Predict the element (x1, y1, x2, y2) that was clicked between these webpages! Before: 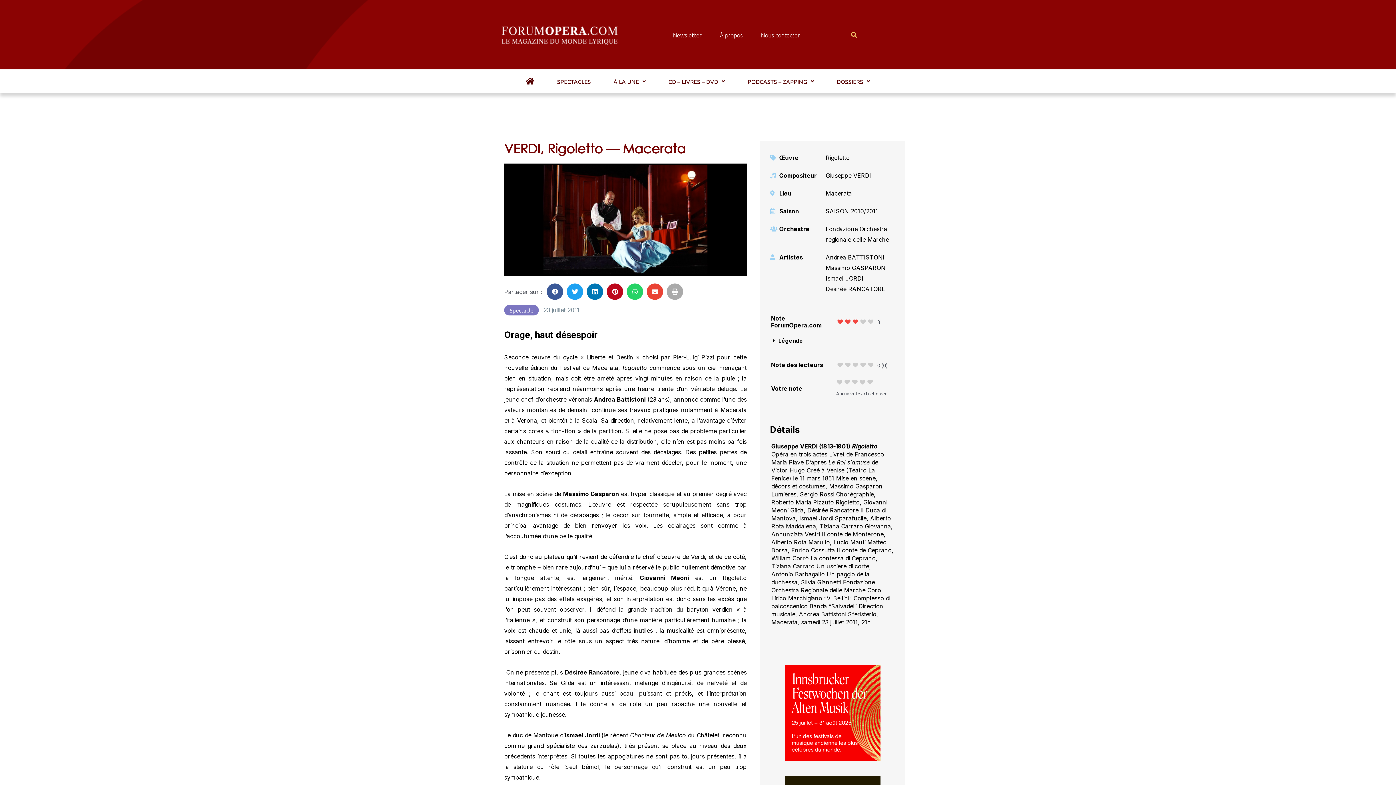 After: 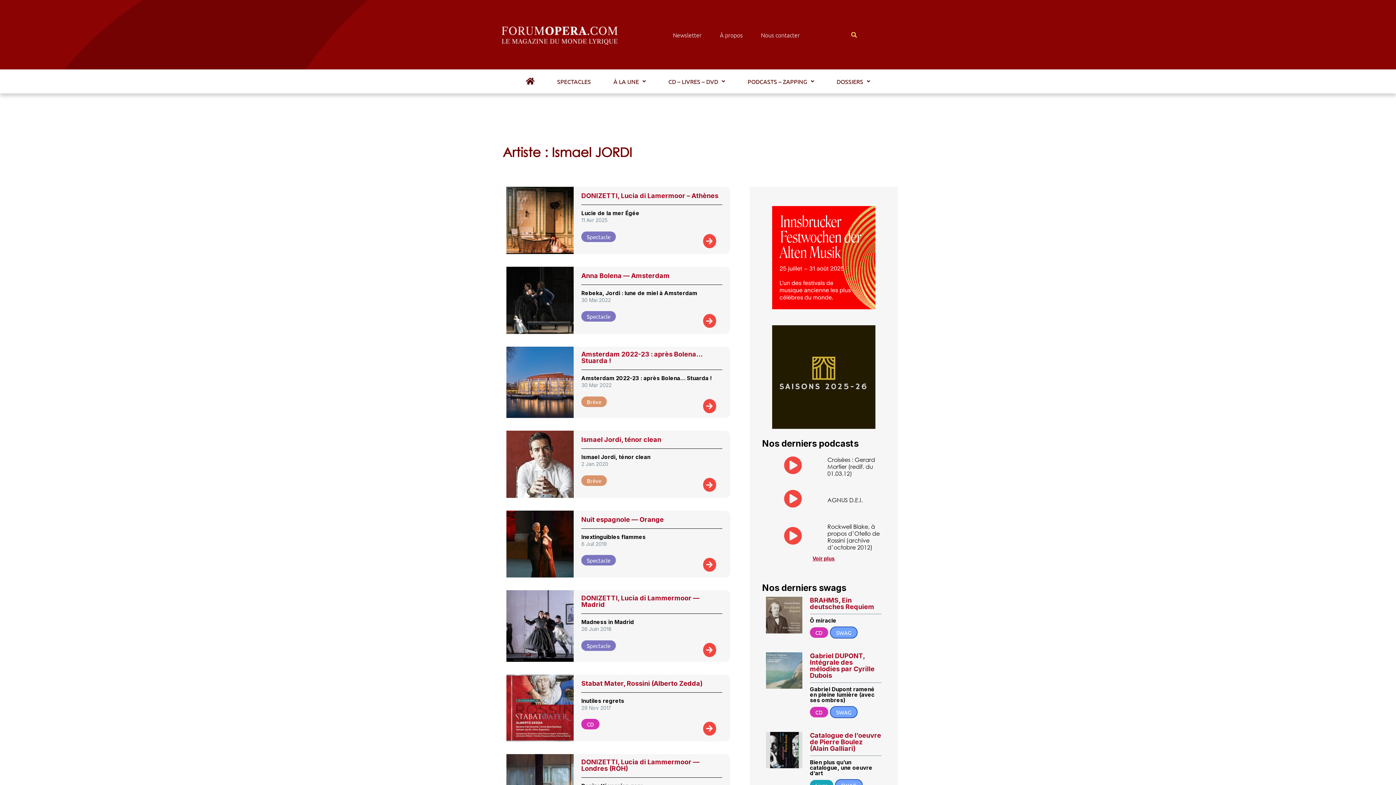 Action: label: Ismael JORDI bbox: (825, 273, 891, 283)